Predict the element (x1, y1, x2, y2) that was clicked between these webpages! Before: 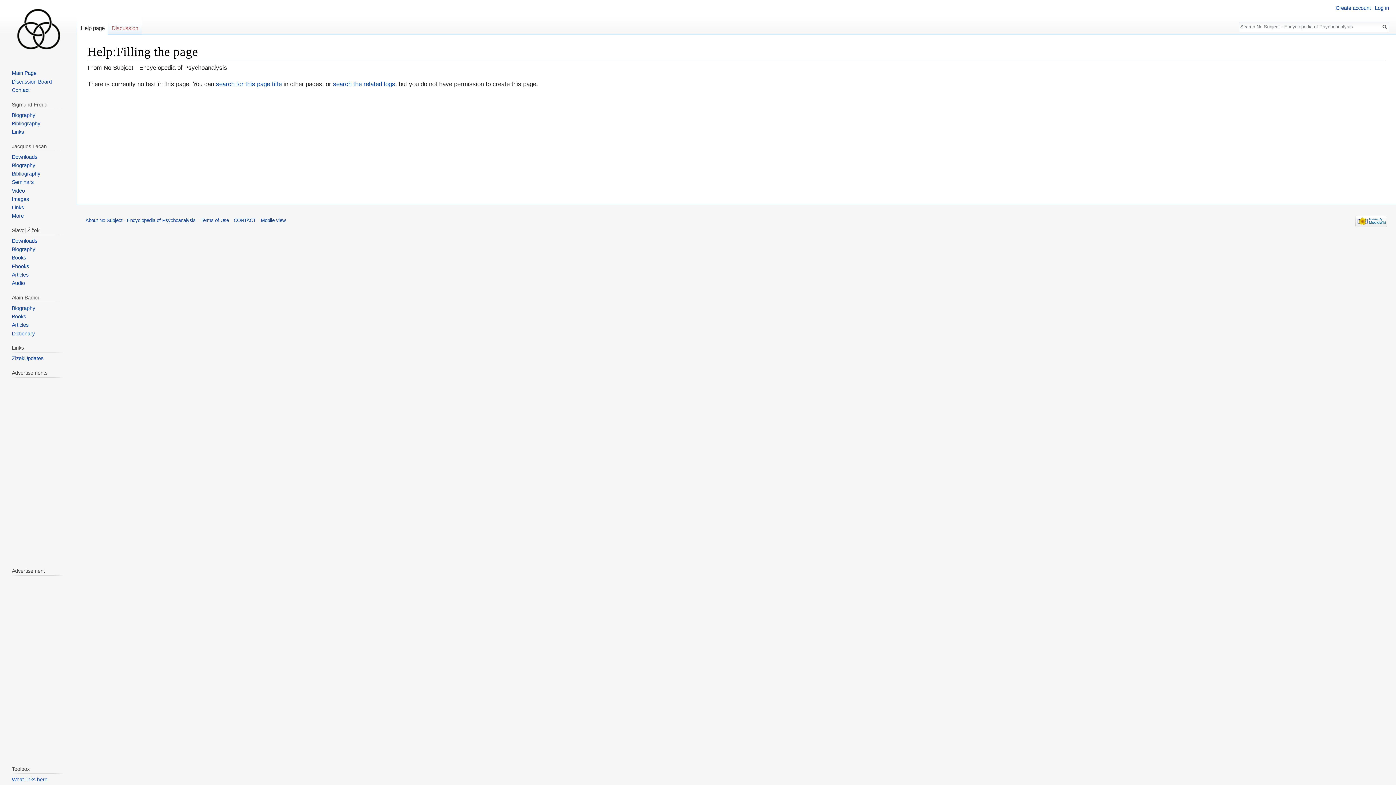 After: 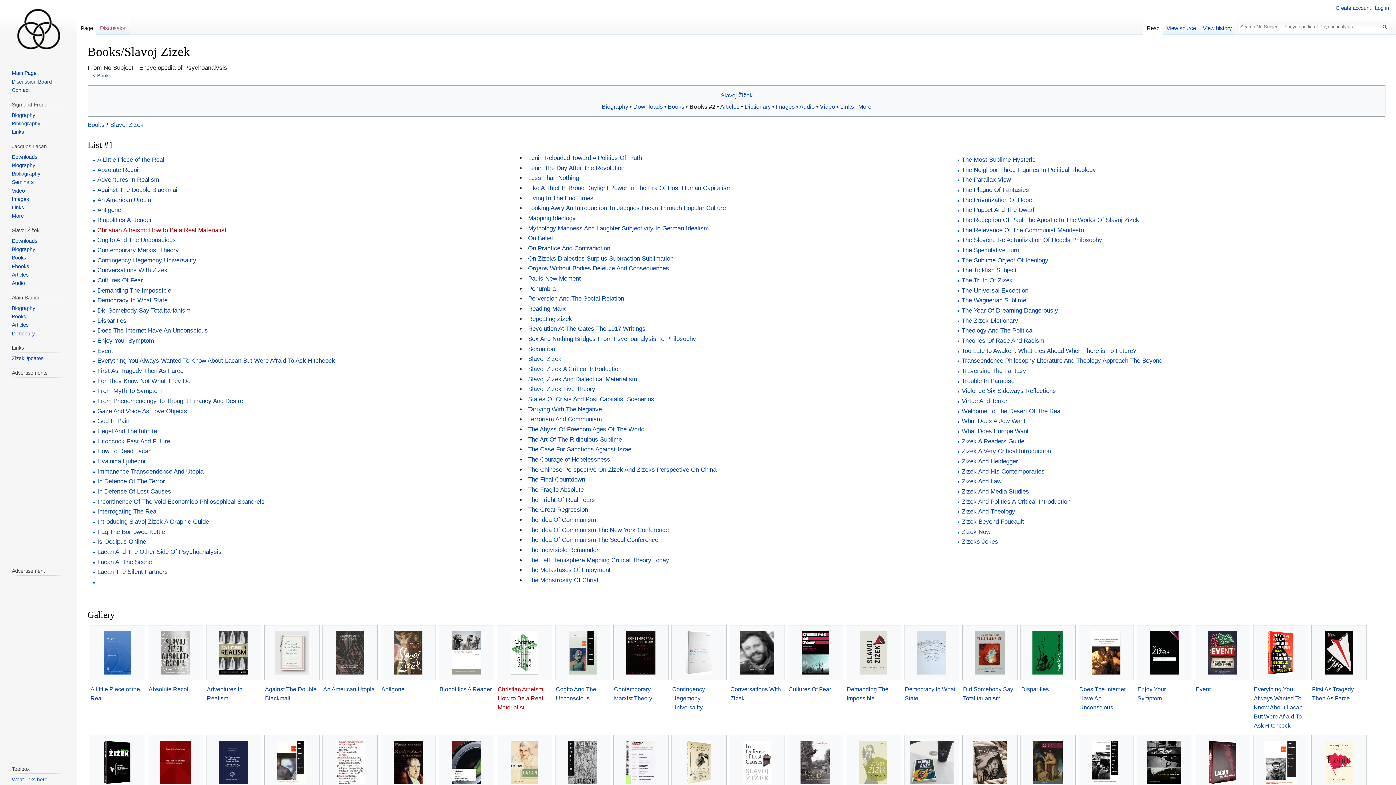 Action: label: Ebooks bbox: (11, 263, 28, 269)